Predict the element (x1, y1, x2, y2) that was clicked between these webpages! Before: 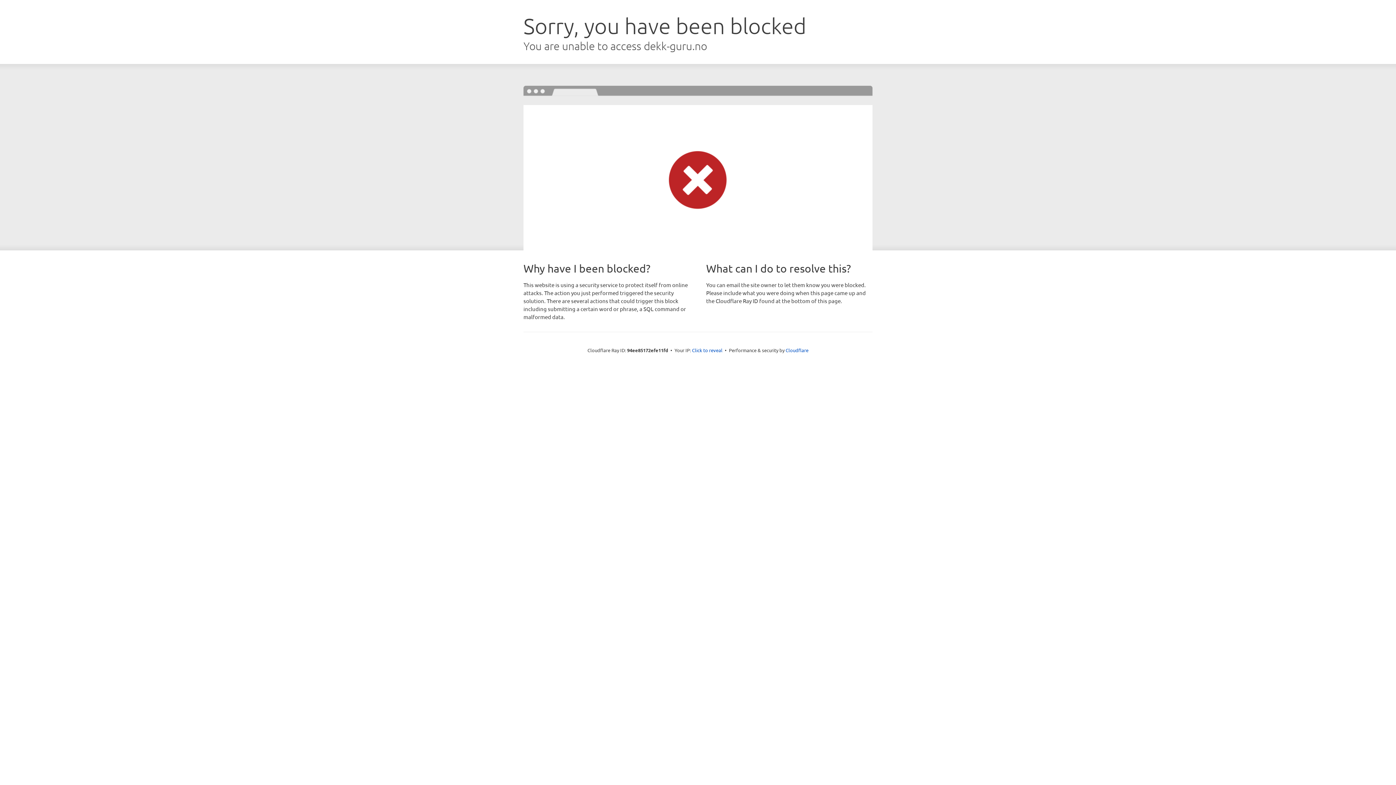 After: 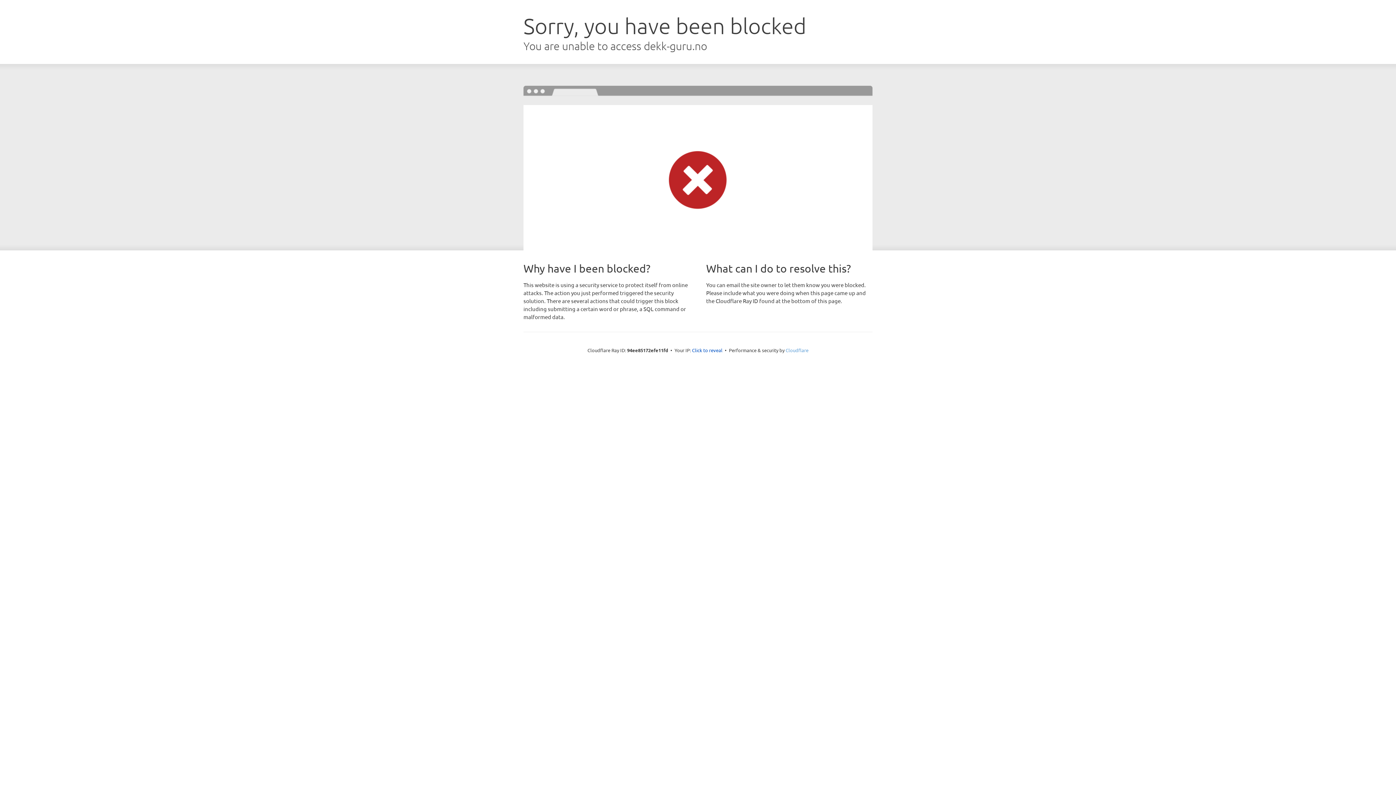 Action: label: Cloudflare bbox: (785, 347, 808, 353)